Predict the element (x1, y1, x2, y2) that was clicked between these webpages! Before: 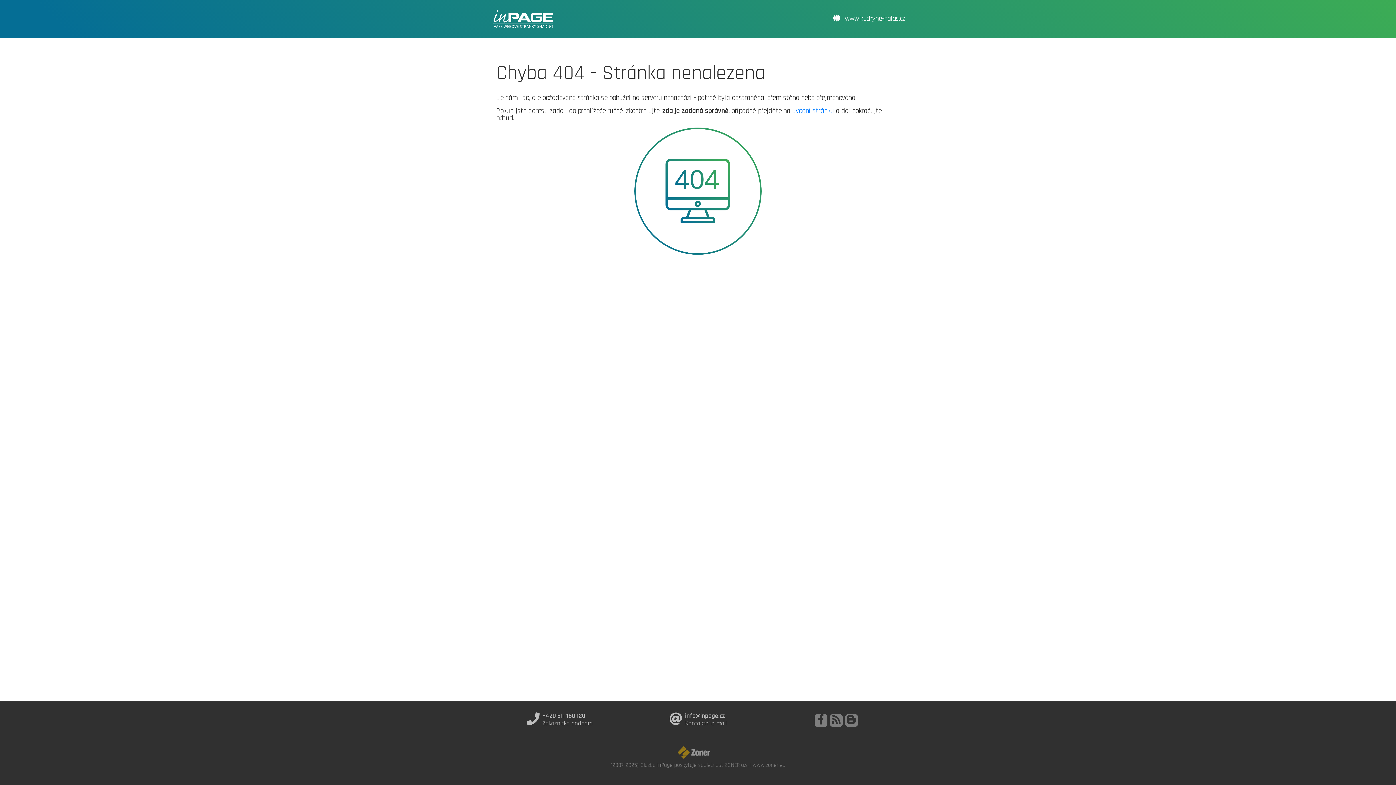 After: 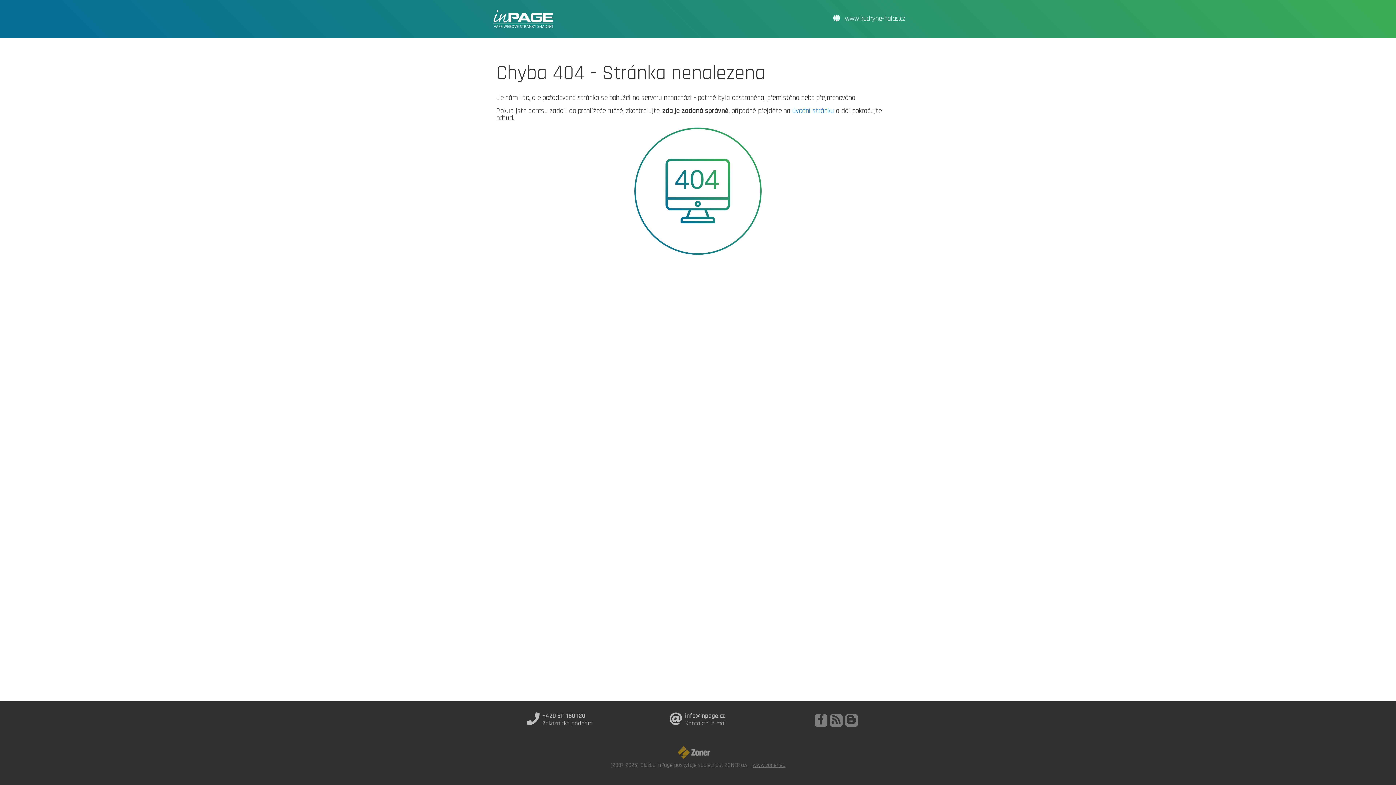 Action: bbox: (752, 761, 785, 769) label: www.zoner.eu